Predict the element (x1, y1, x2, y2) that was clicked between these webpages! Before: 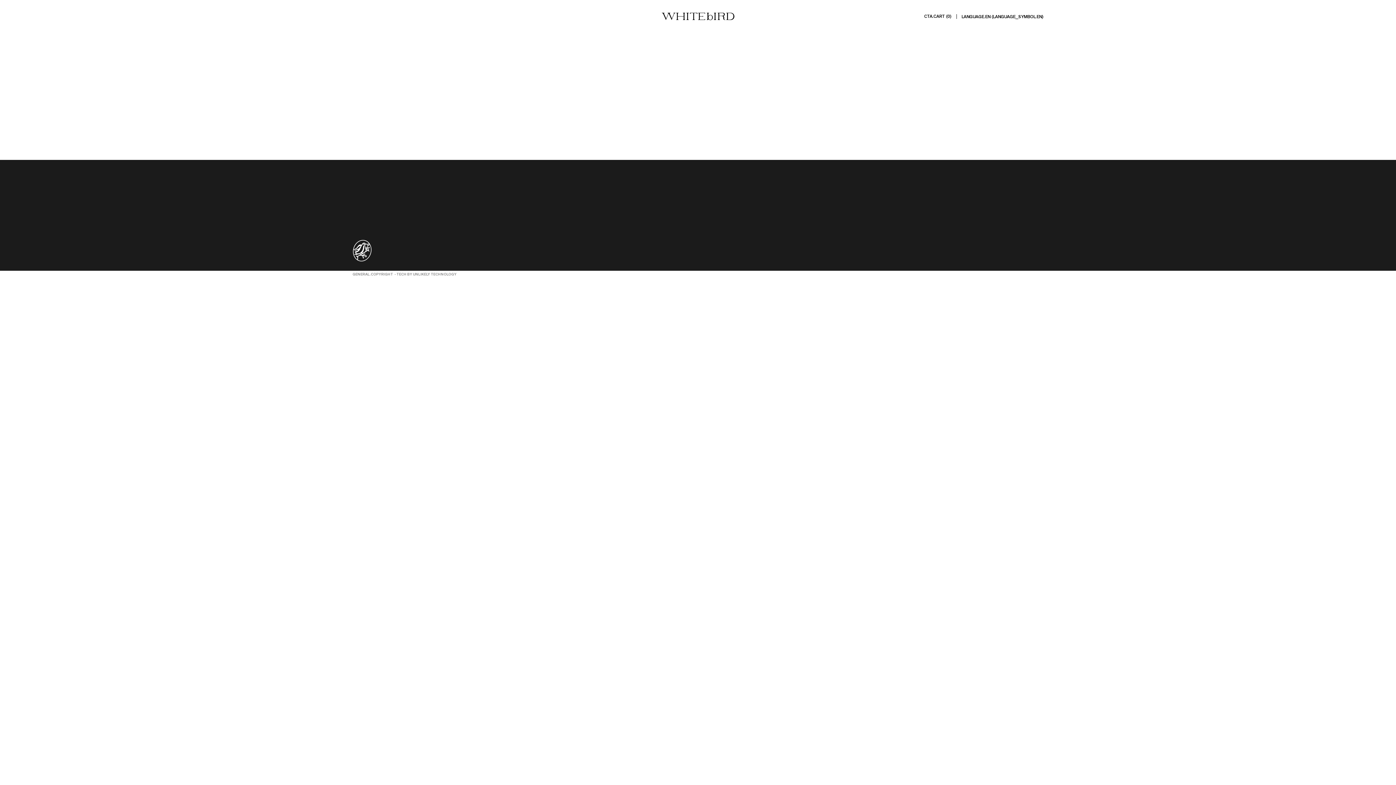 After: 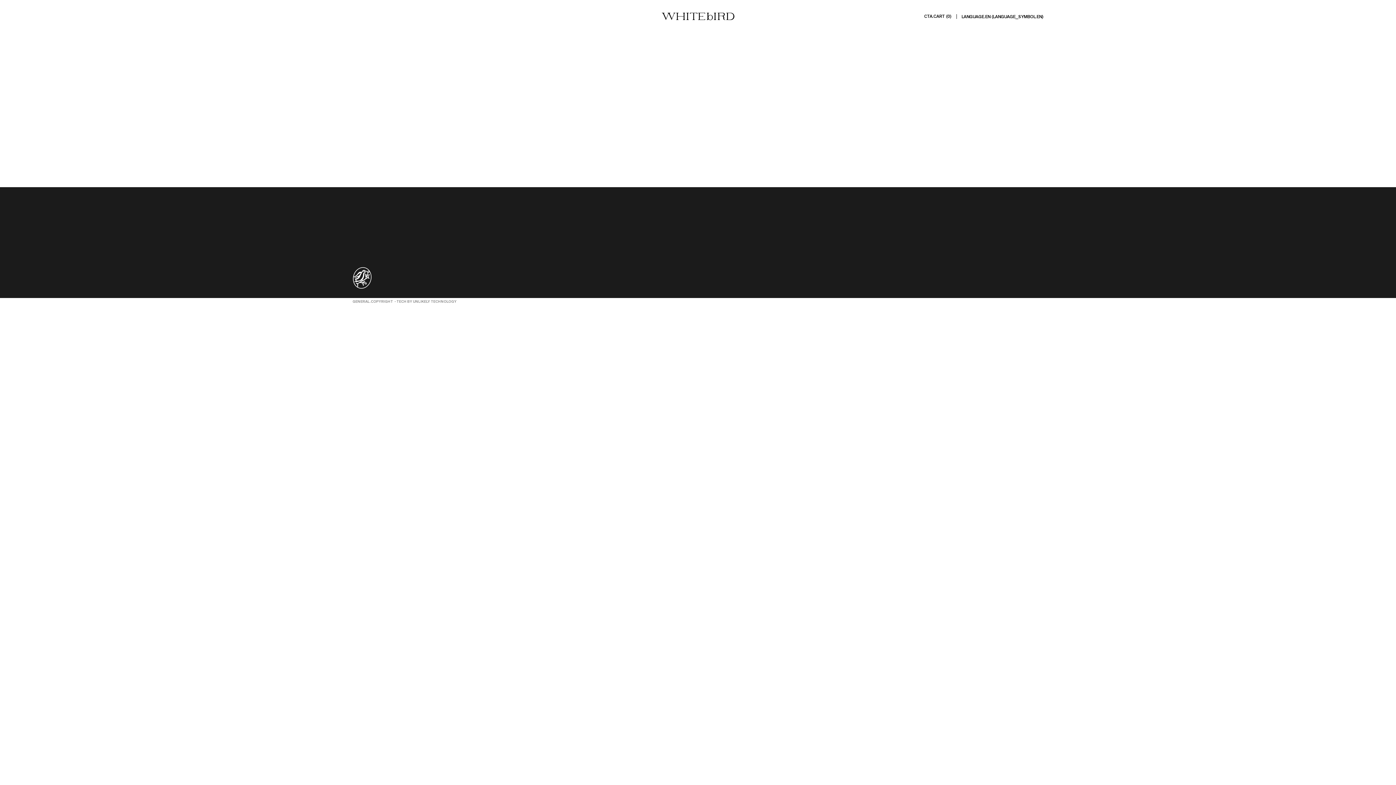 Action: bbox: (661, 12, 734, 20)